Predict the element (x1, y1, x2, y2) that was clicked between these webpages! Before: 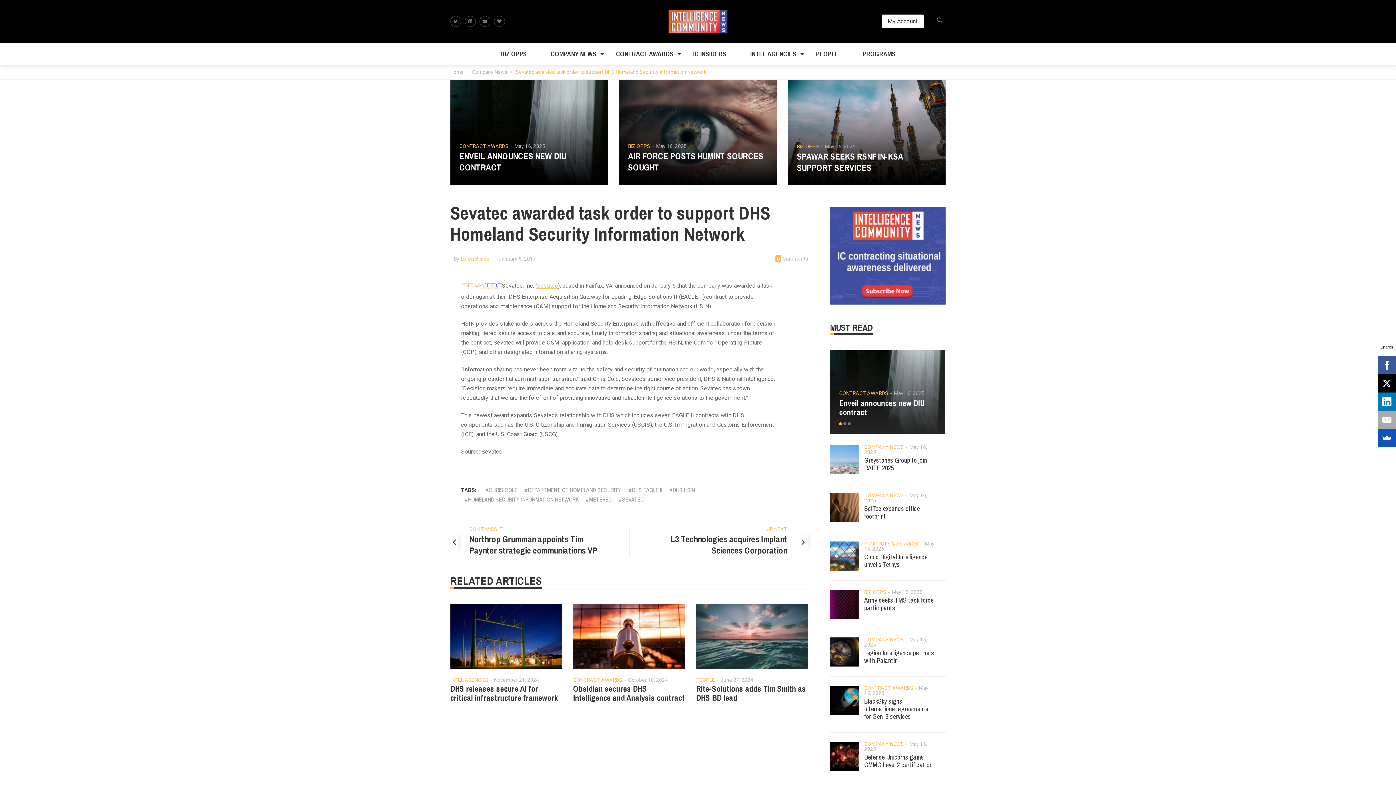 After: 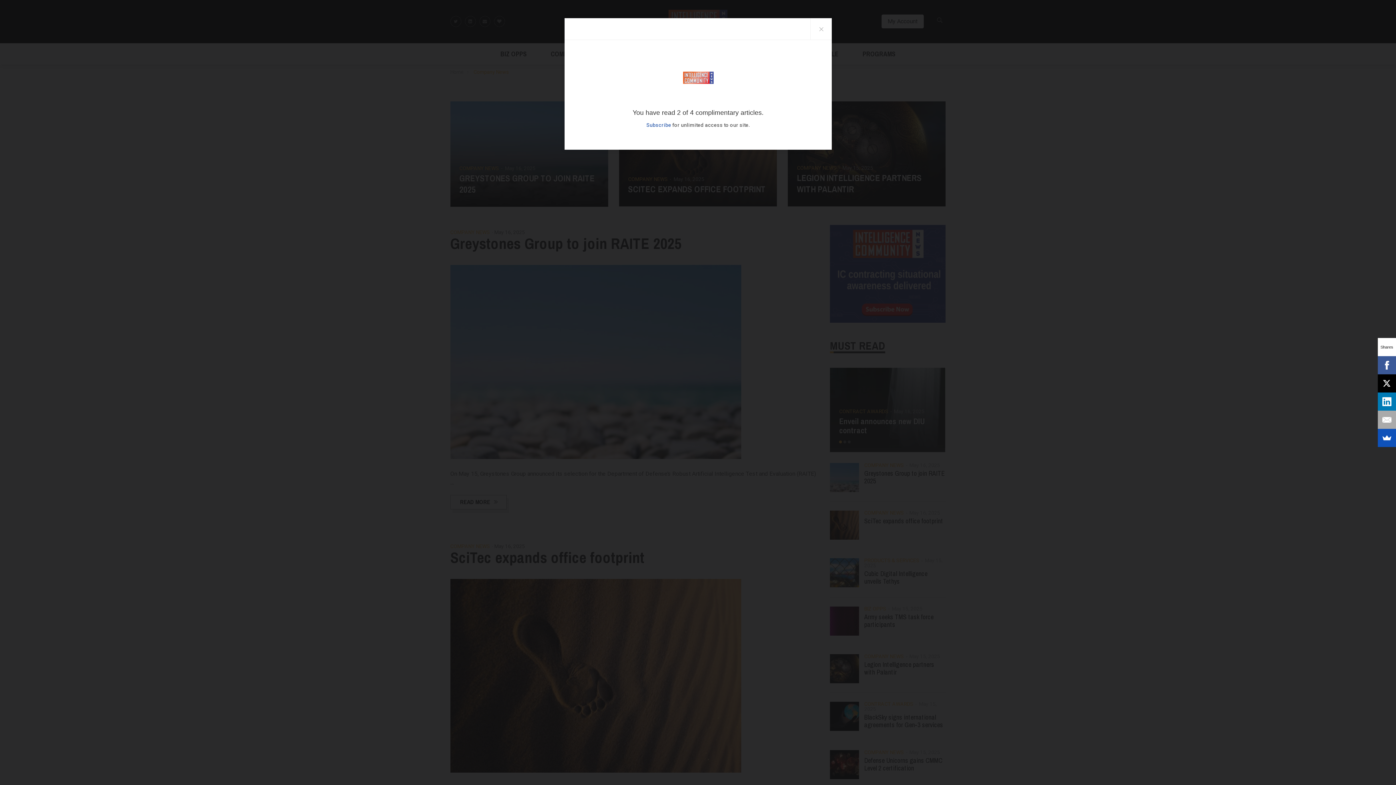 Action: bbox: (538, 43, 608, 64) label: COMPANY NEWS